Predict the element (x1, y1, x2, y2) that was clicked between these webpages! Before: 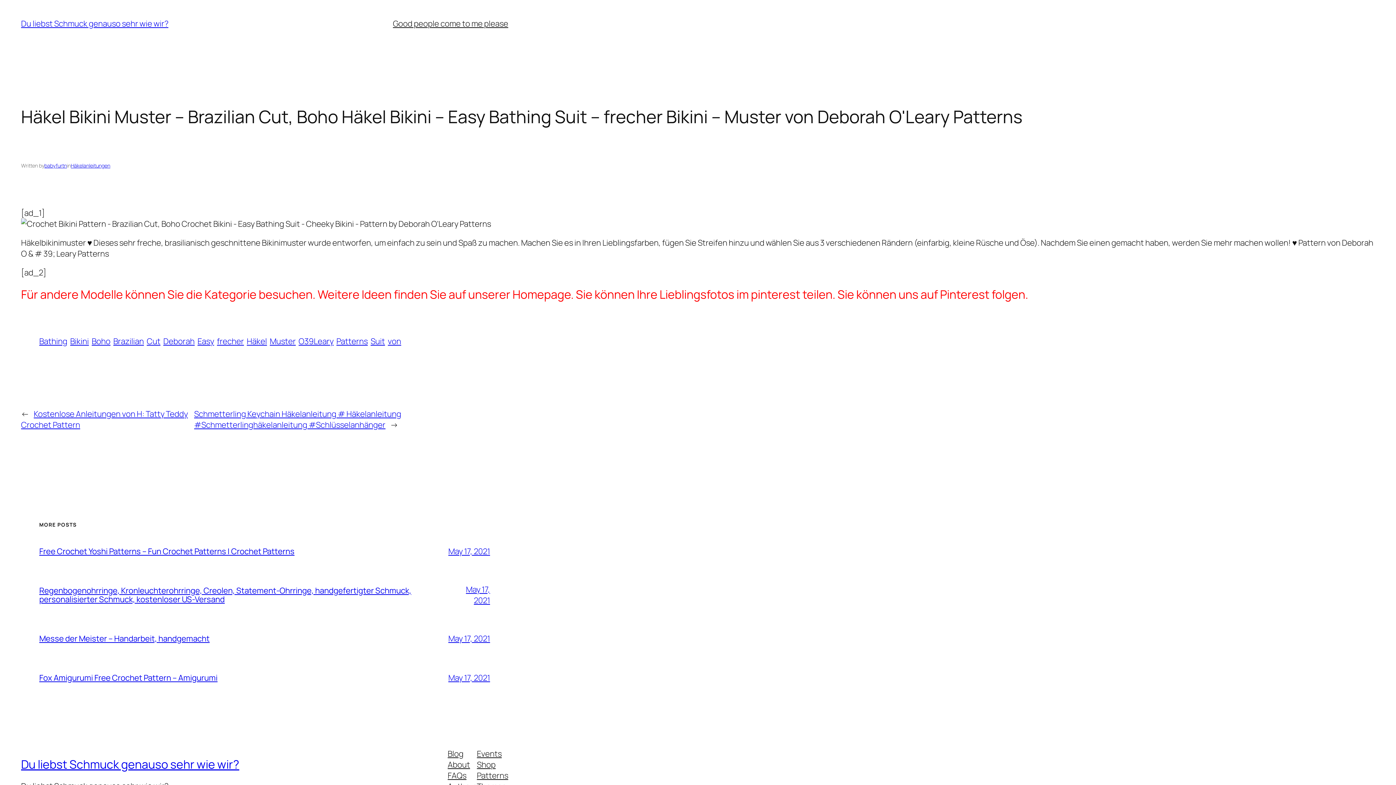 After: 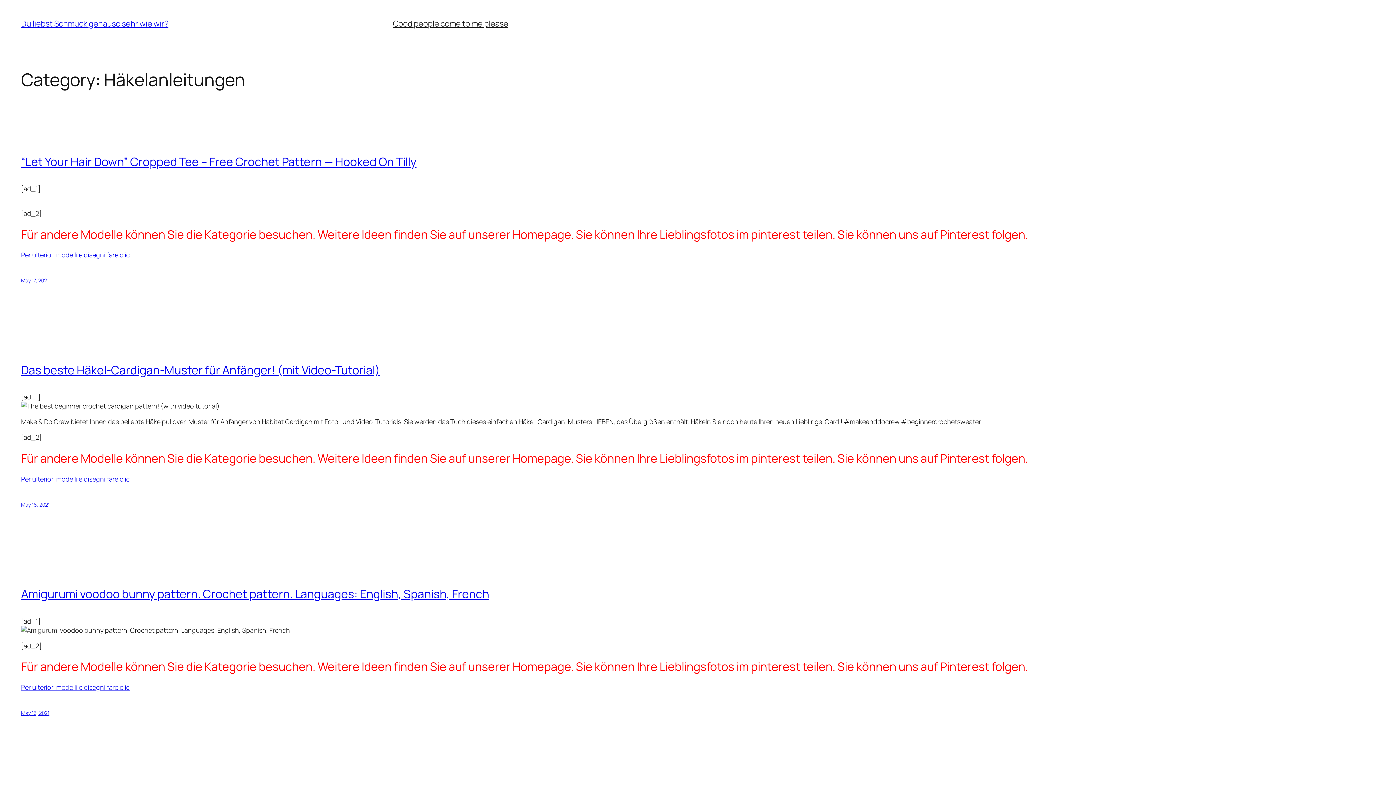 Action: label: Häkelanleitungen bbox: (70, 162, 110, 169)